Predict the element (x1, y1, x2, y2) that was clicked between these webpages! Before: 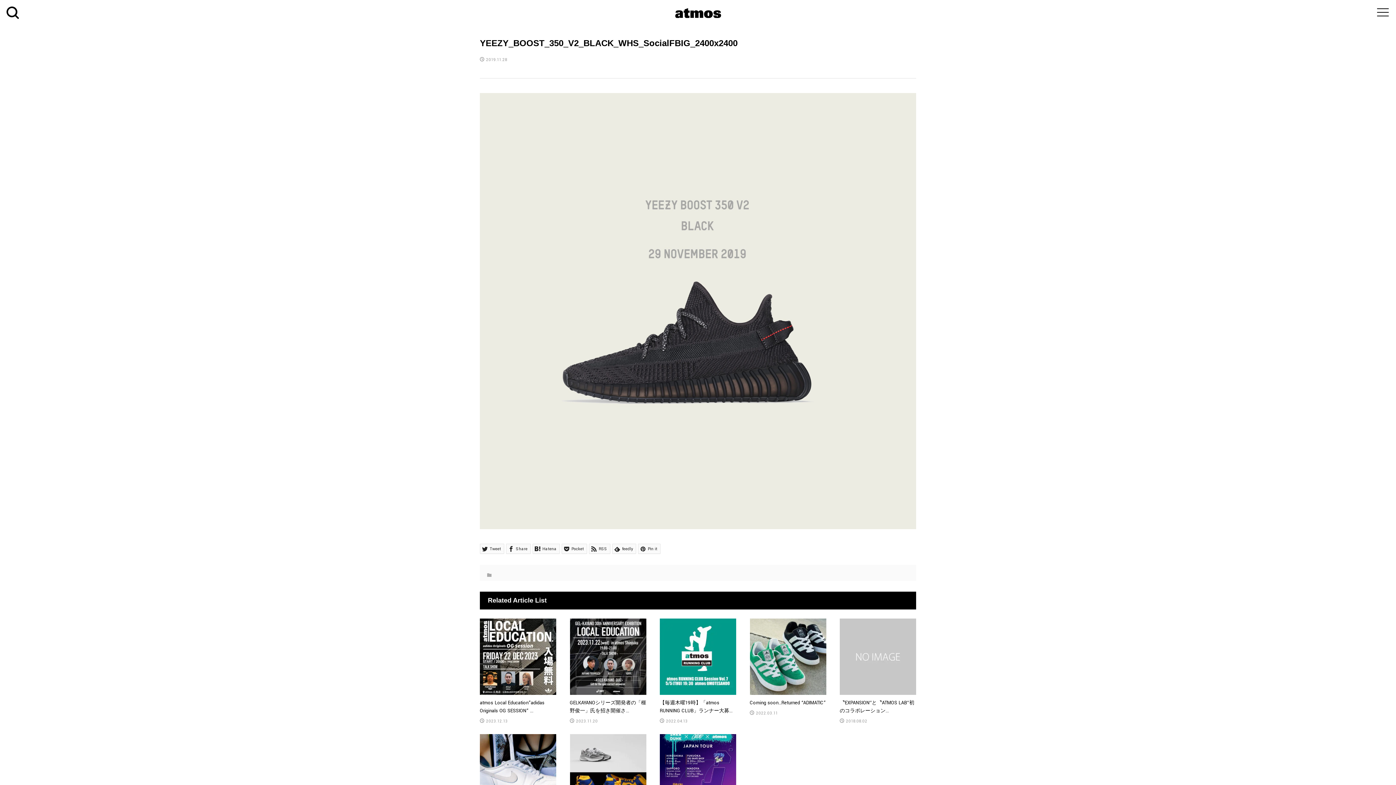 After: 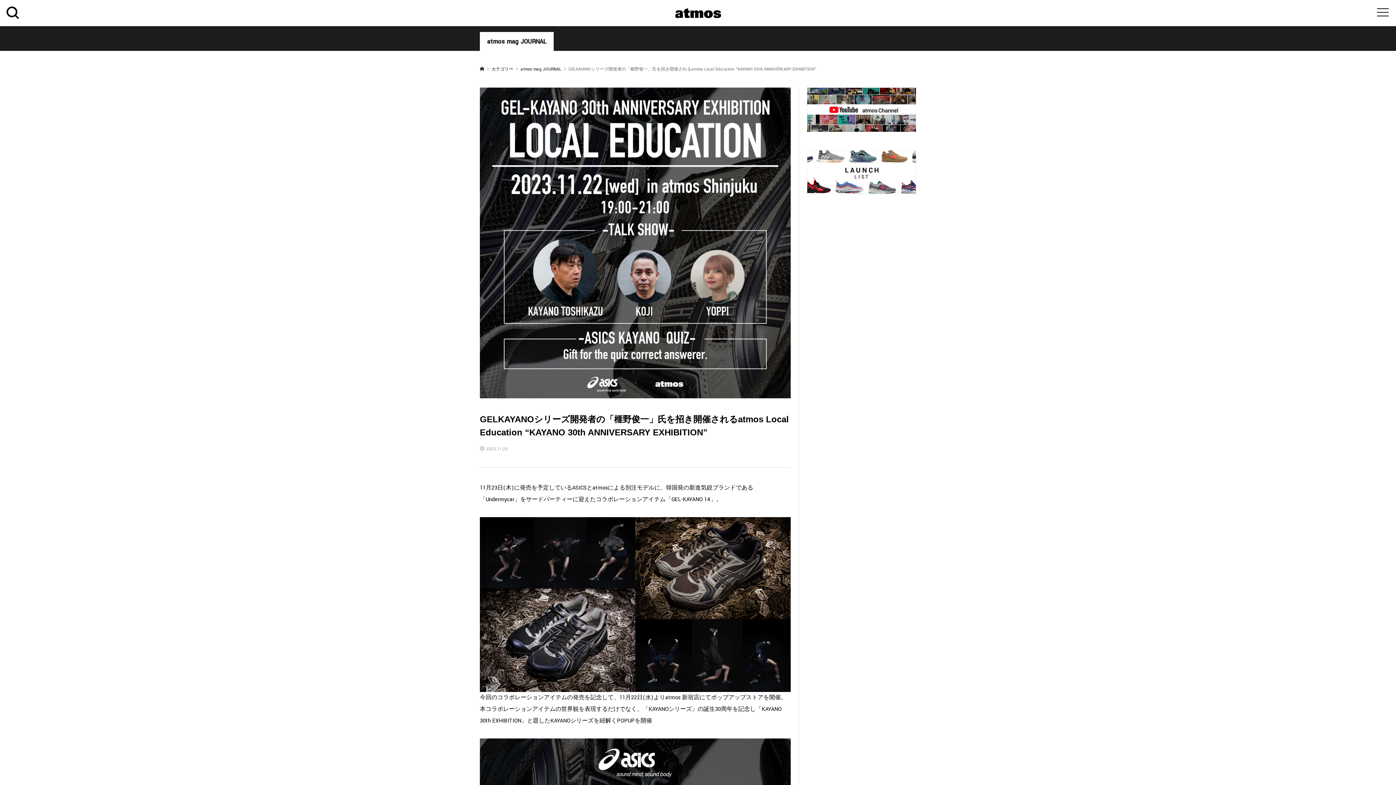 Action: bbox: (570, 618, 646, 725) label: GELKAYANOシリーズ開発者の「榧野俊一」氏を招き開催さ...

2023.11.20